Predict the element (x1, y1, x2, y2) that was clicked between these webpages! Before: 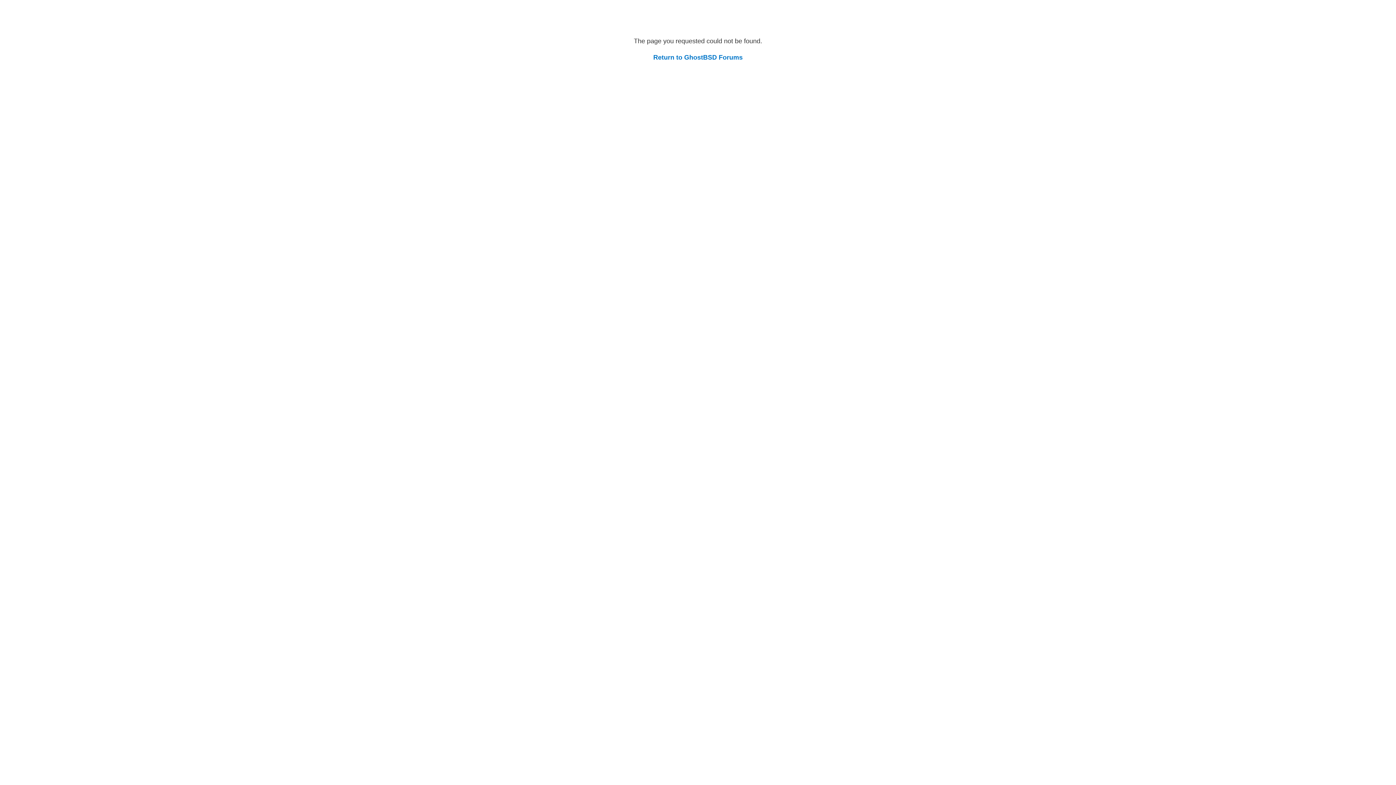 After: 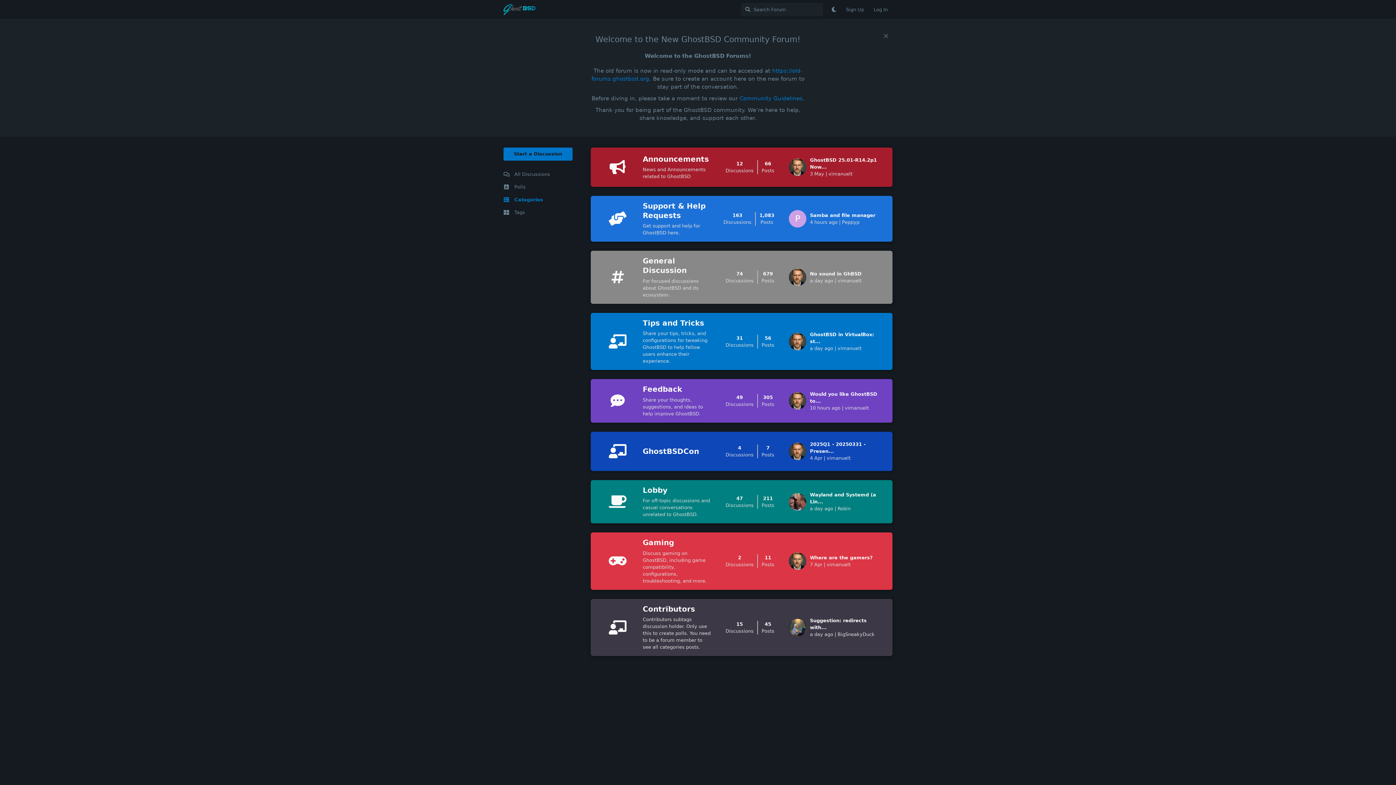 Action: label: Return to GhostBSD Forums bbox: (653, 53, 742, 61)